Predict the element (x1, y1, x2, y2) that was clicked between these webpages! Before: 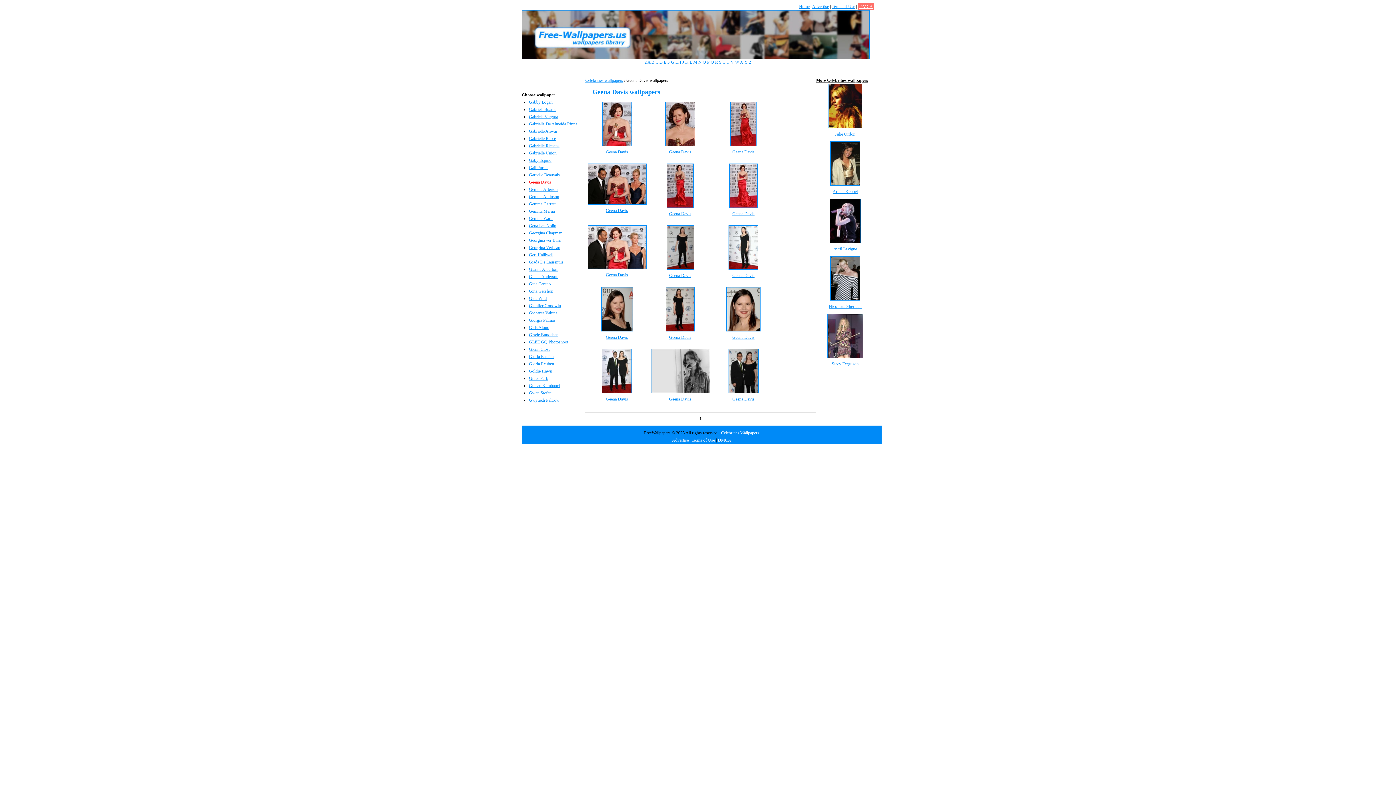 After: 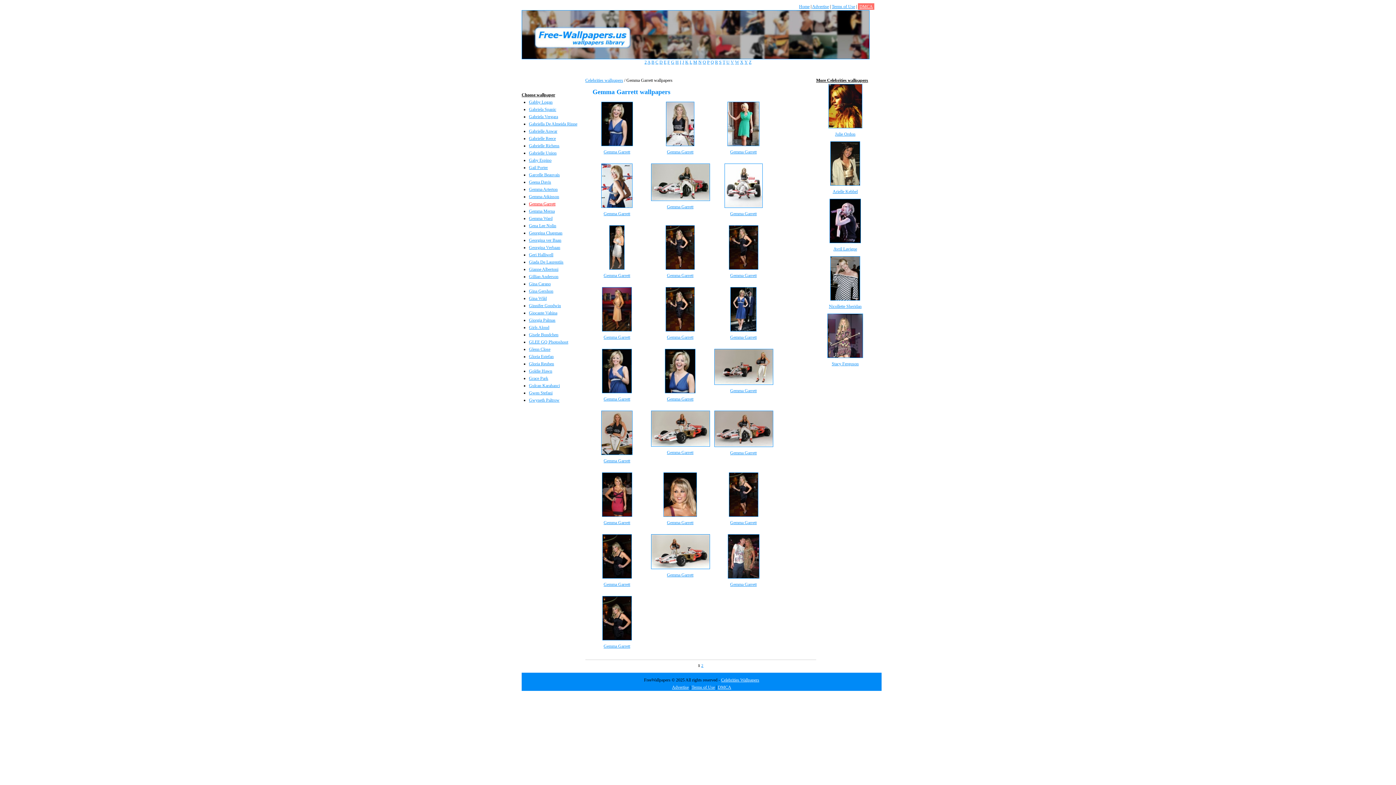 Action: label: Gemma Garrett bbox: (529, 201, 555, 206)